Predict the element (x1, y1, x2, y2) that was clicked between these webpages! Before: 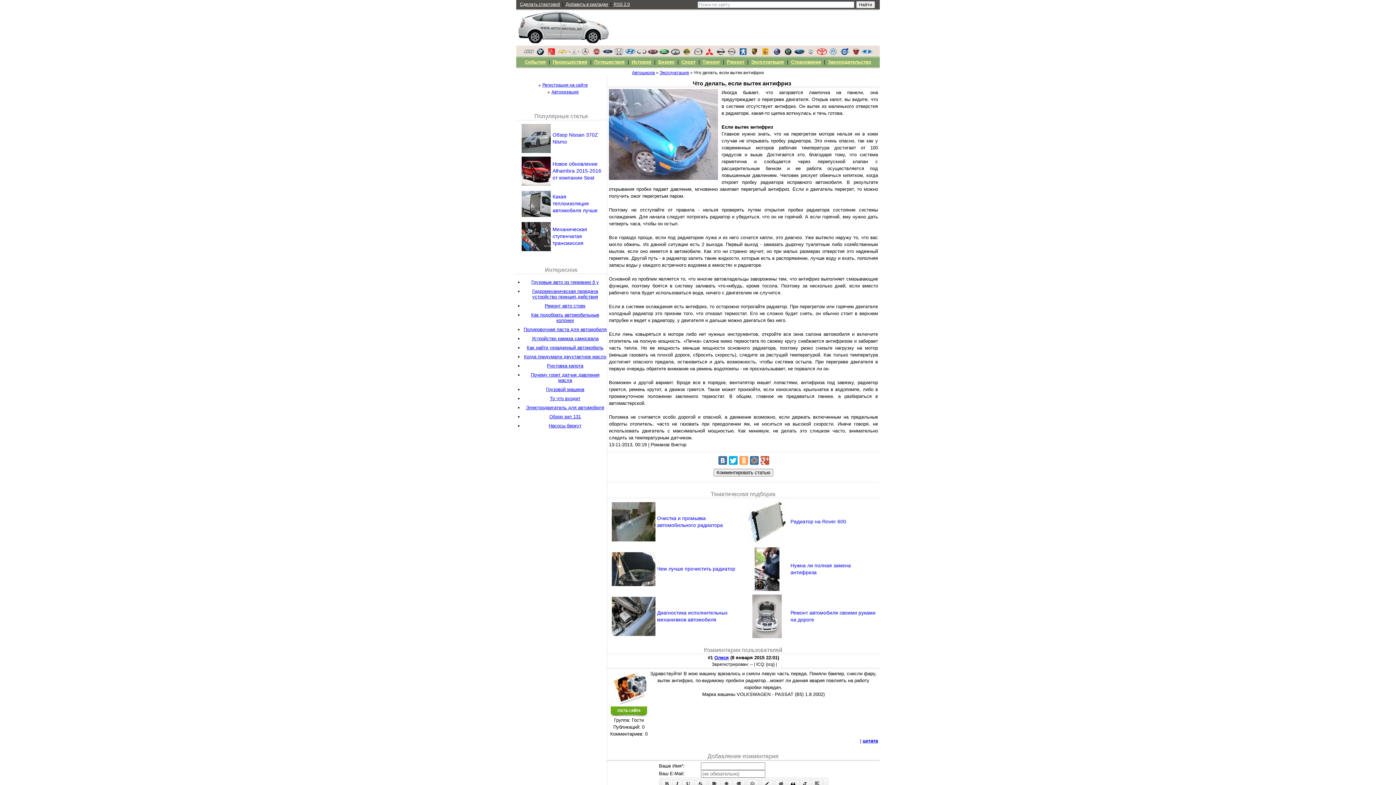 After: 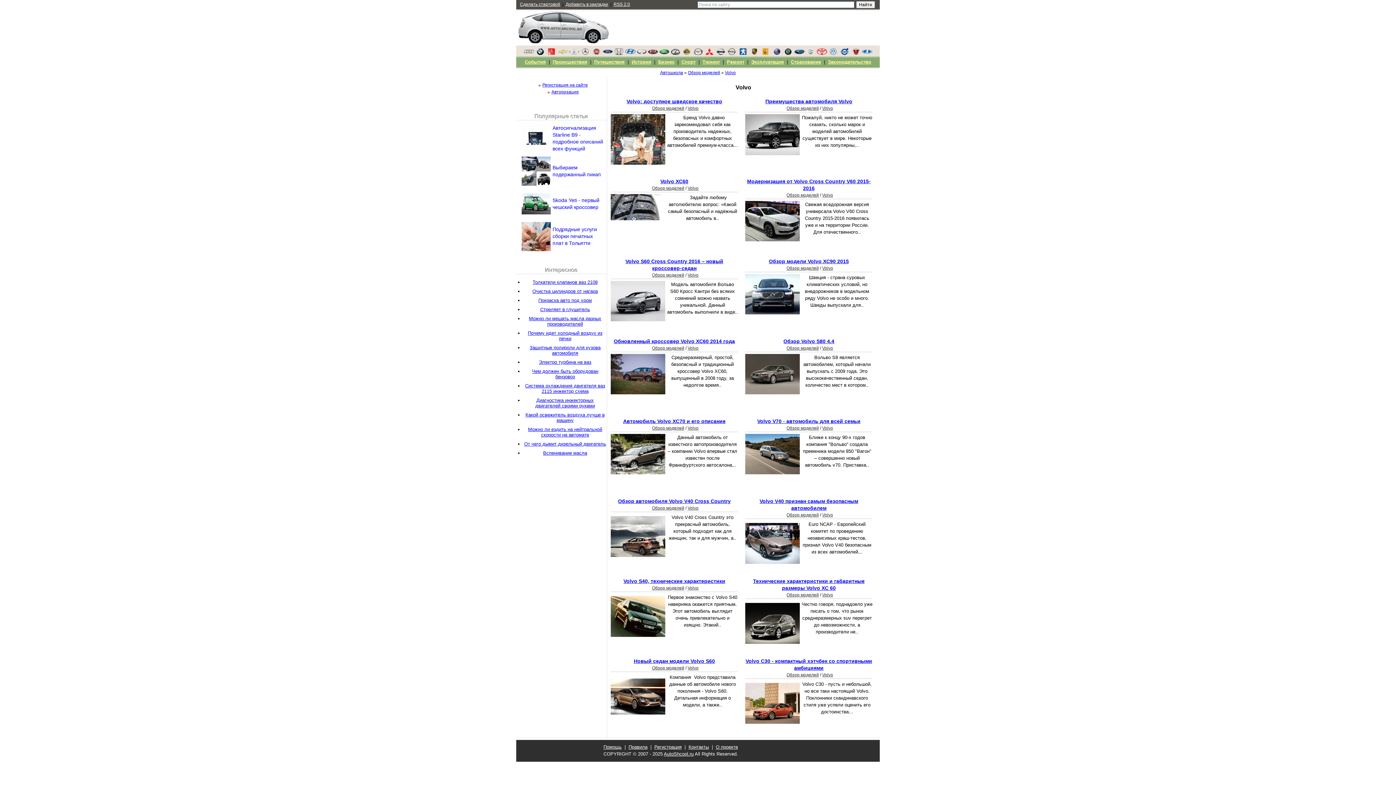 Action: bbox: (839, 50, 849, 56)